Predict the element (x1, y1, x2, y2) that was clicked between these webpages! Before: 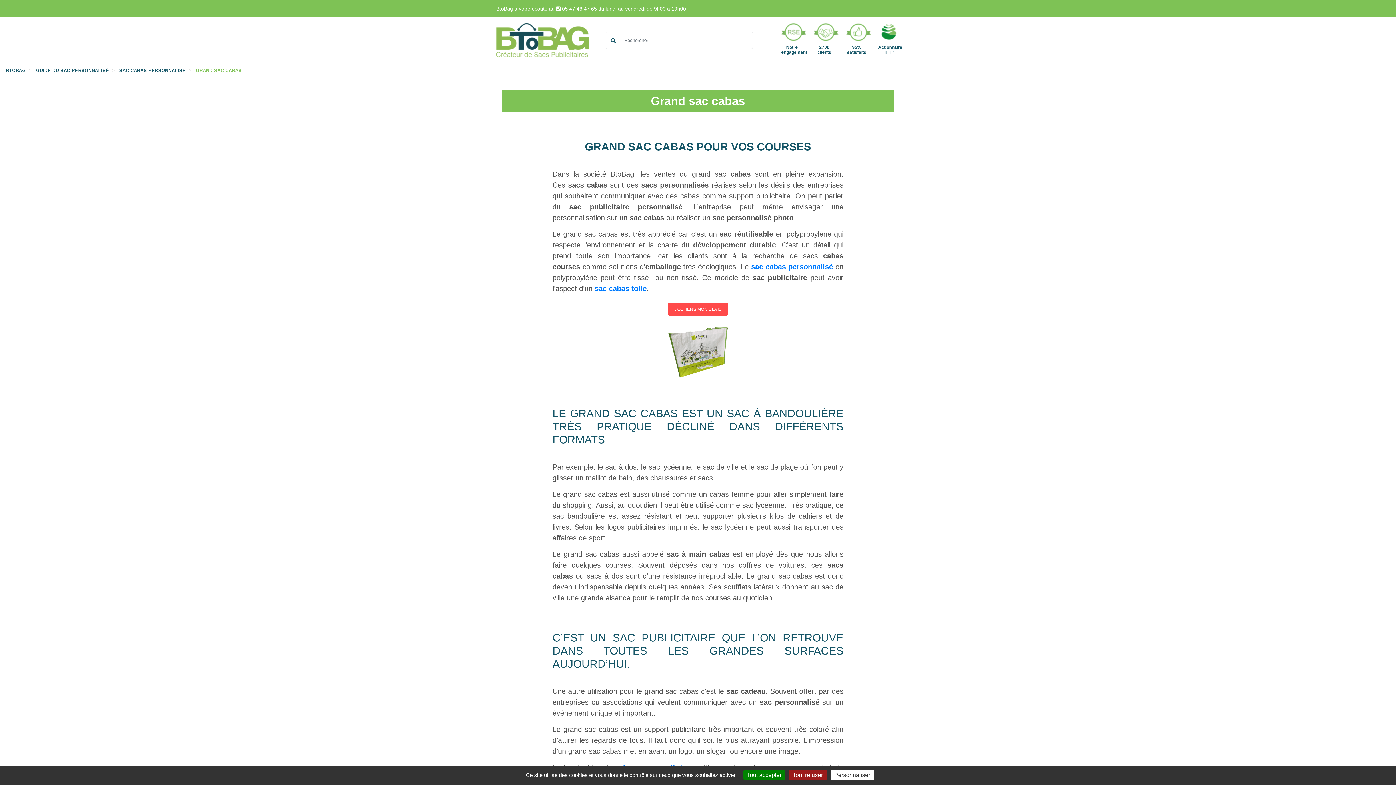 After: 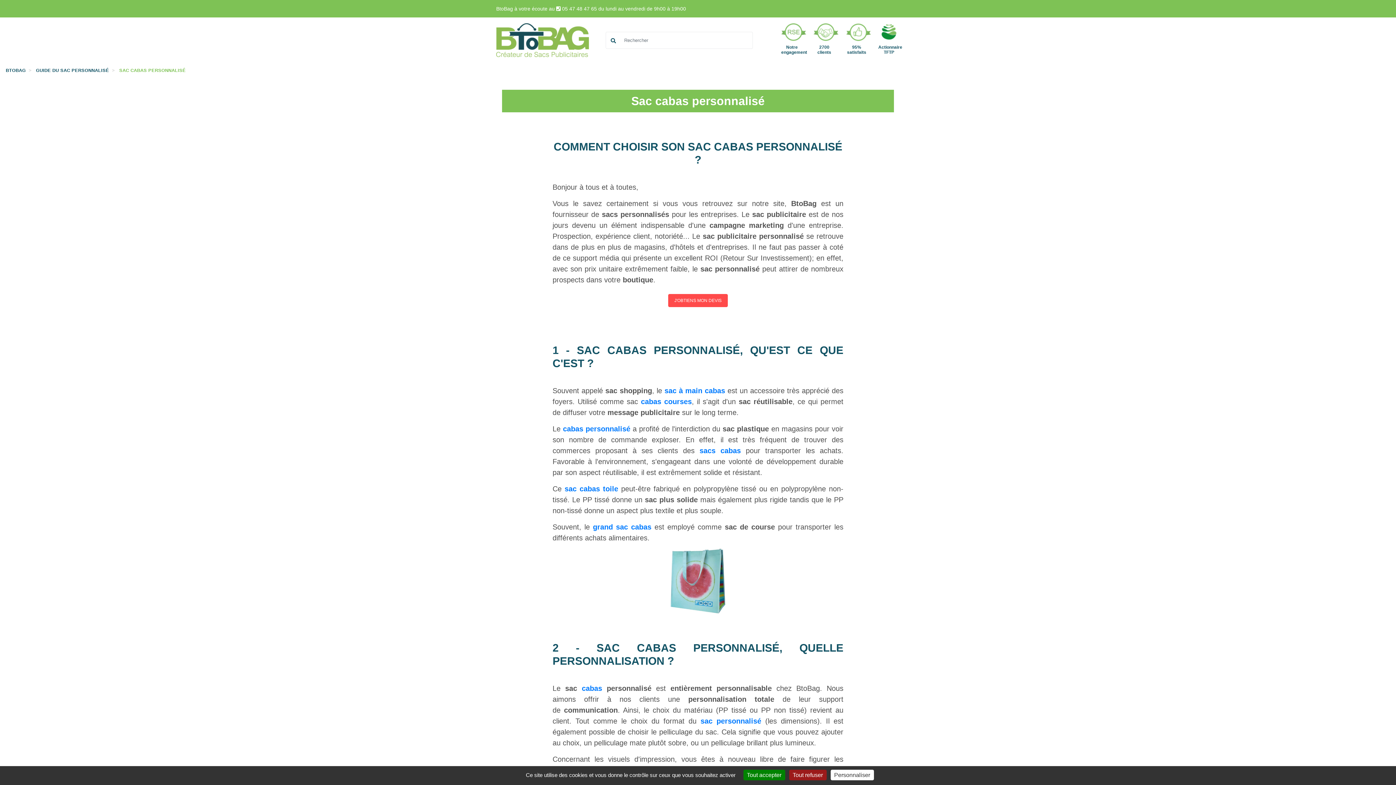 Action: bbox: (117, 68, 185, 73) label:  SAC CABAS PERSONNALISÉ